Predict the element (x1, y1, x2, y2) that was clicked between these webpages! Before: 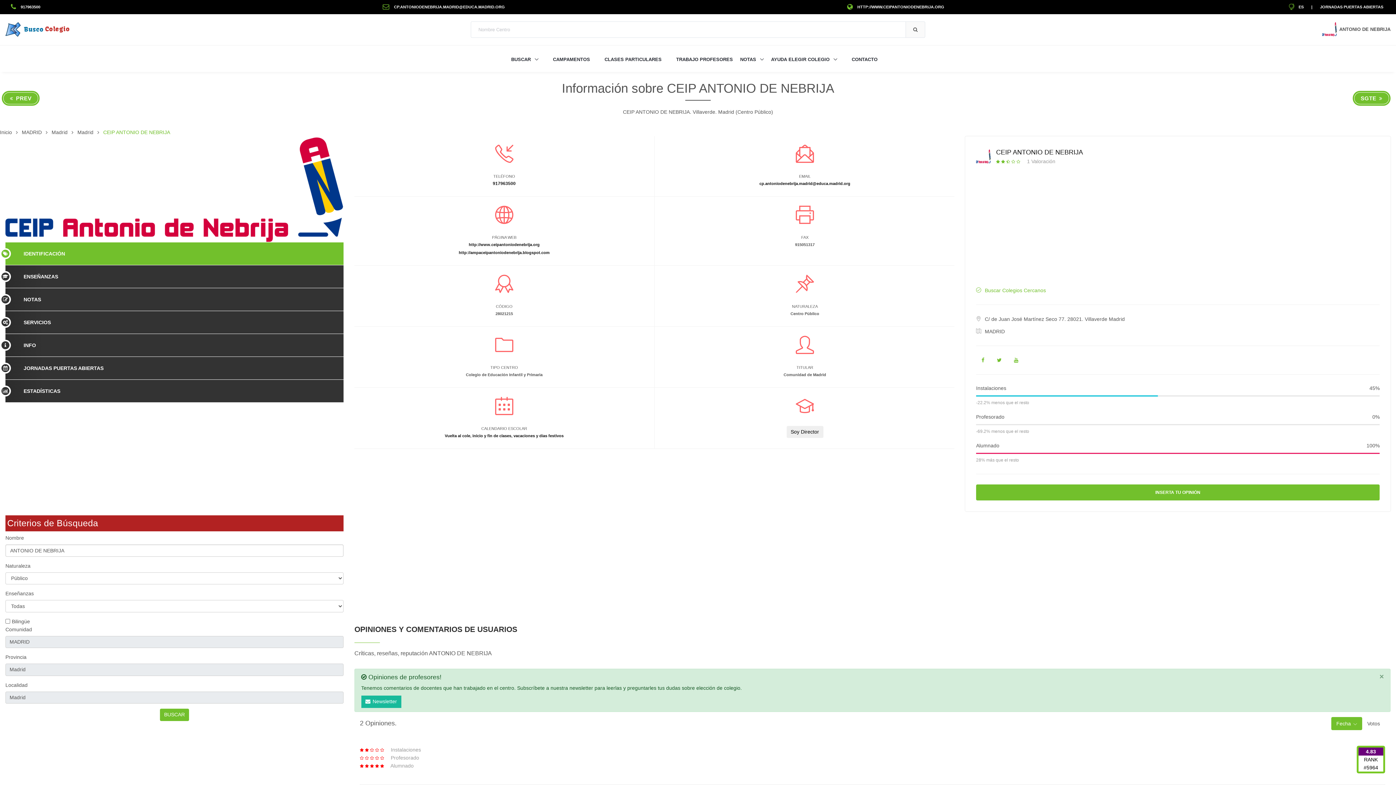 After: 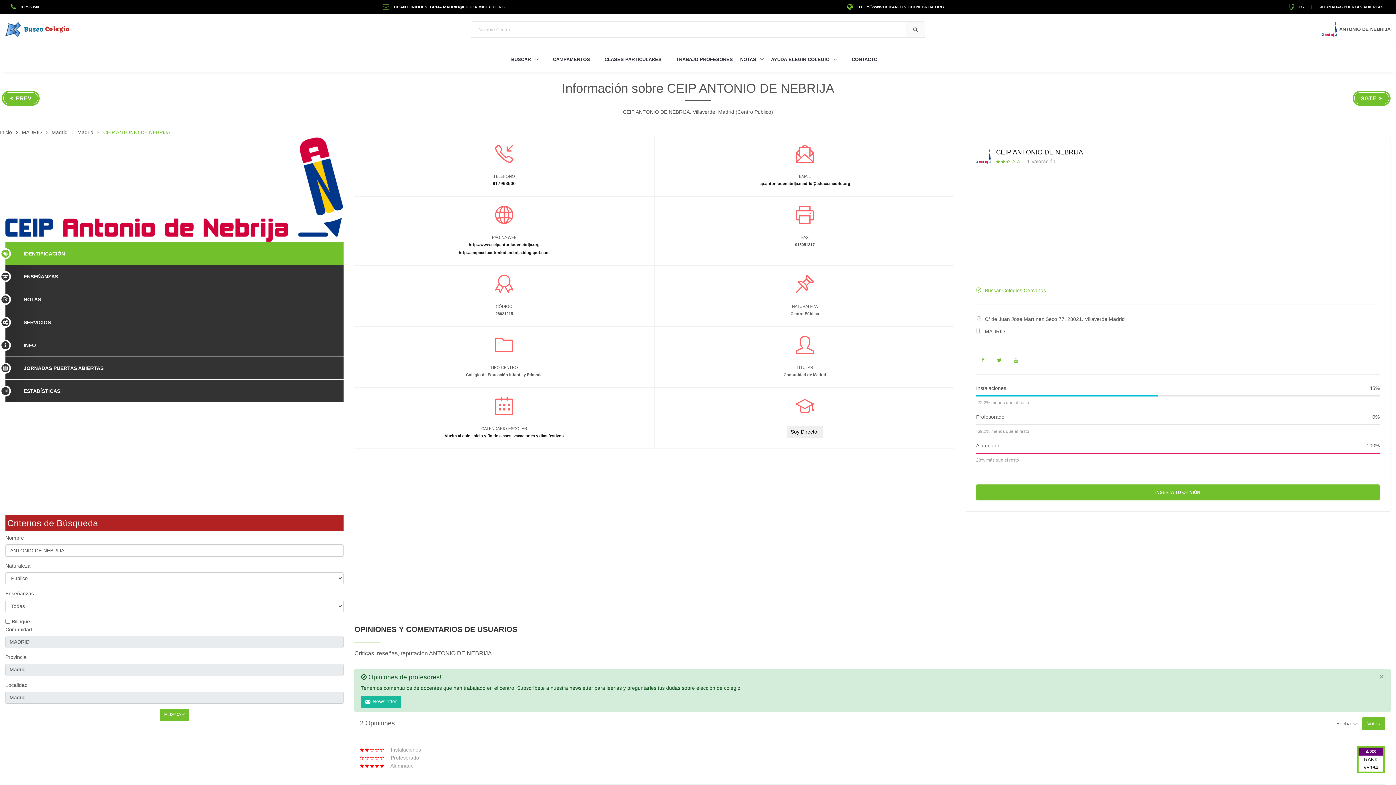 Action: label: Votos bbox: (1362, 717, 1385, 730)